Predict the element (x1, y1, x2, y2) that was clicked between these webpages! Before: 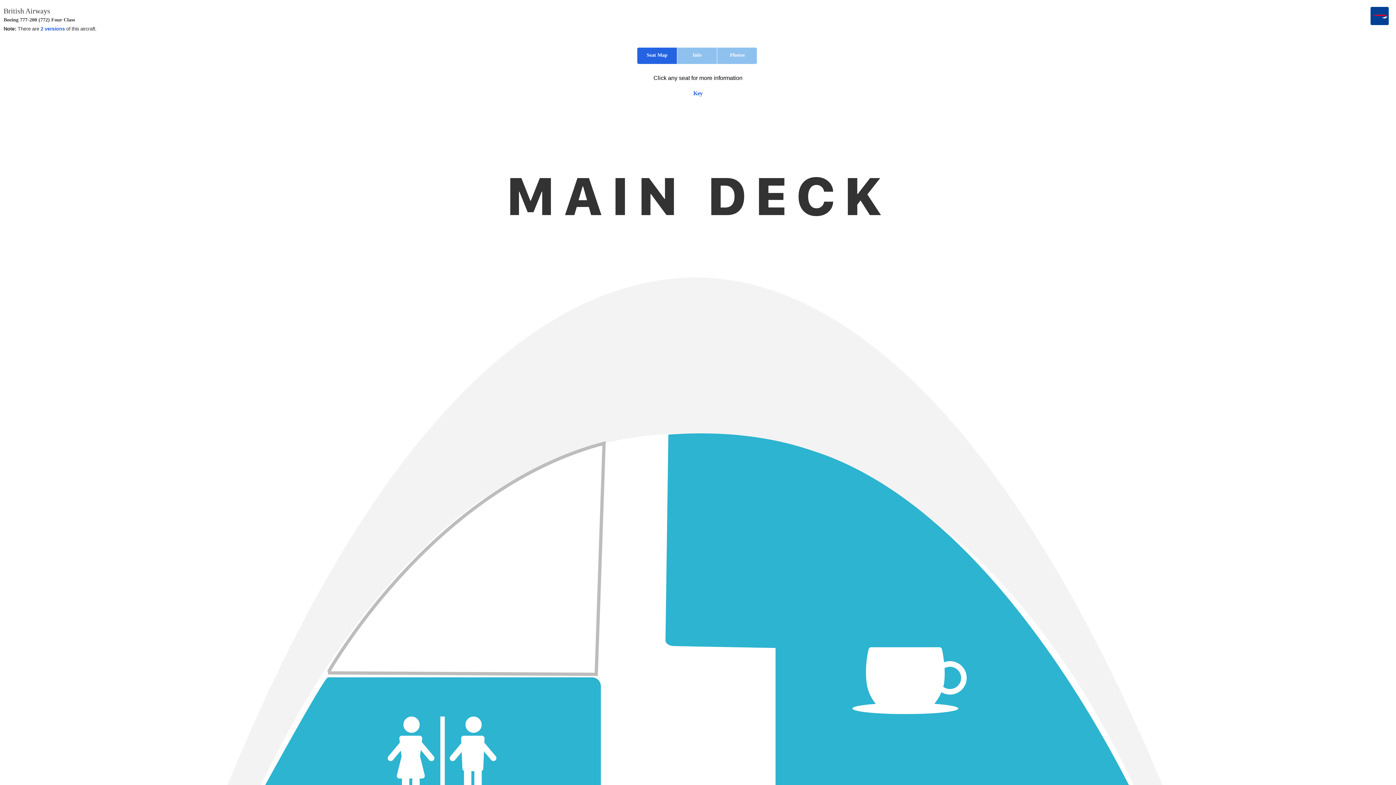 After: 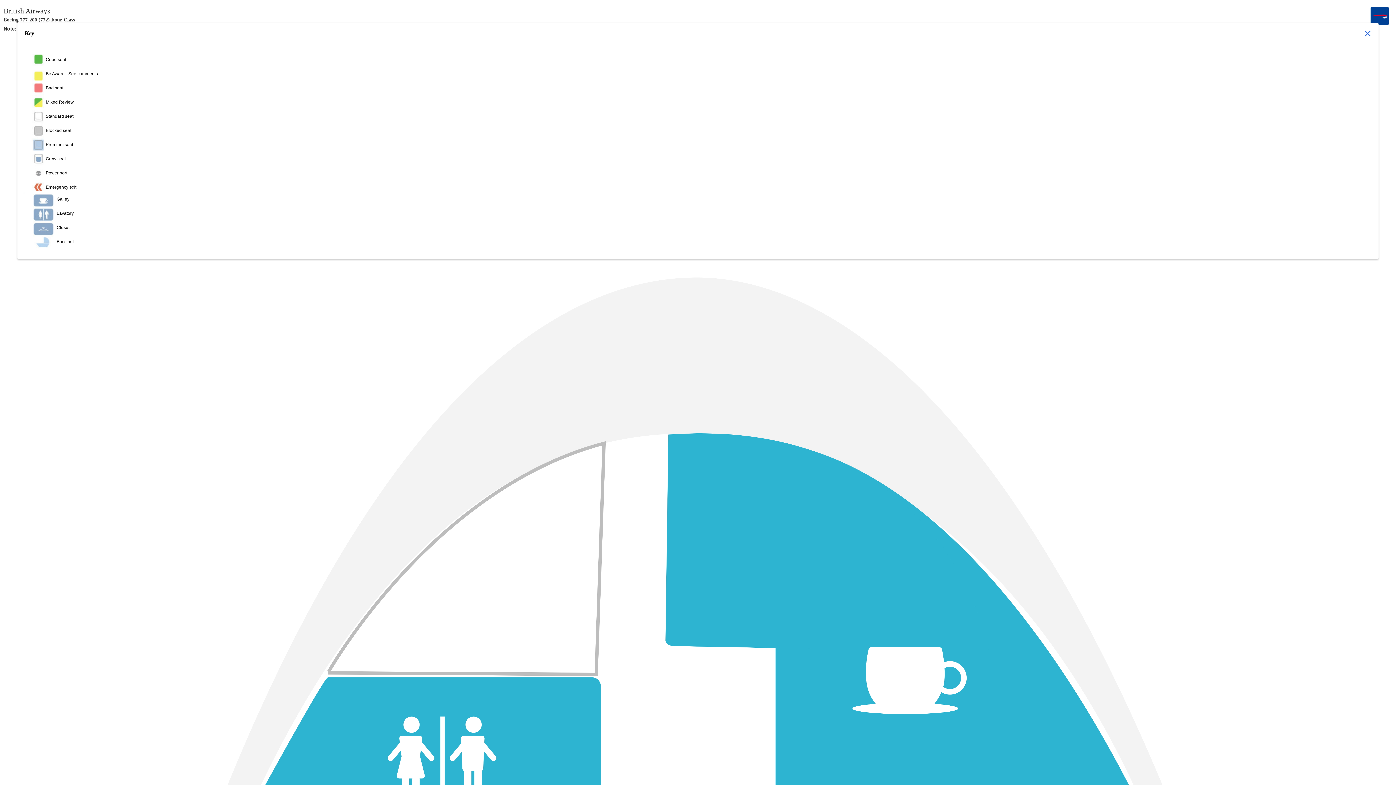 Action: bbox: (693, 90, 702, 96) label: Key